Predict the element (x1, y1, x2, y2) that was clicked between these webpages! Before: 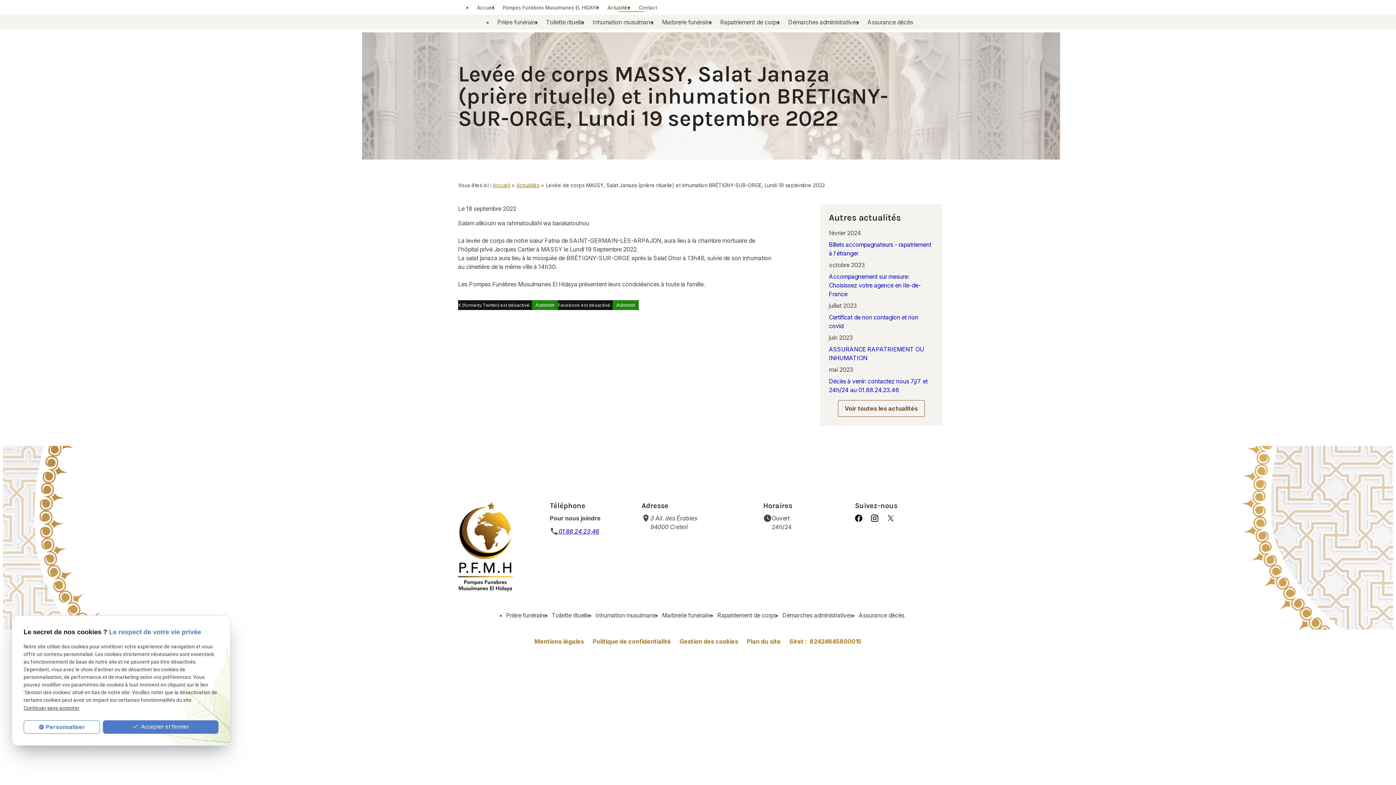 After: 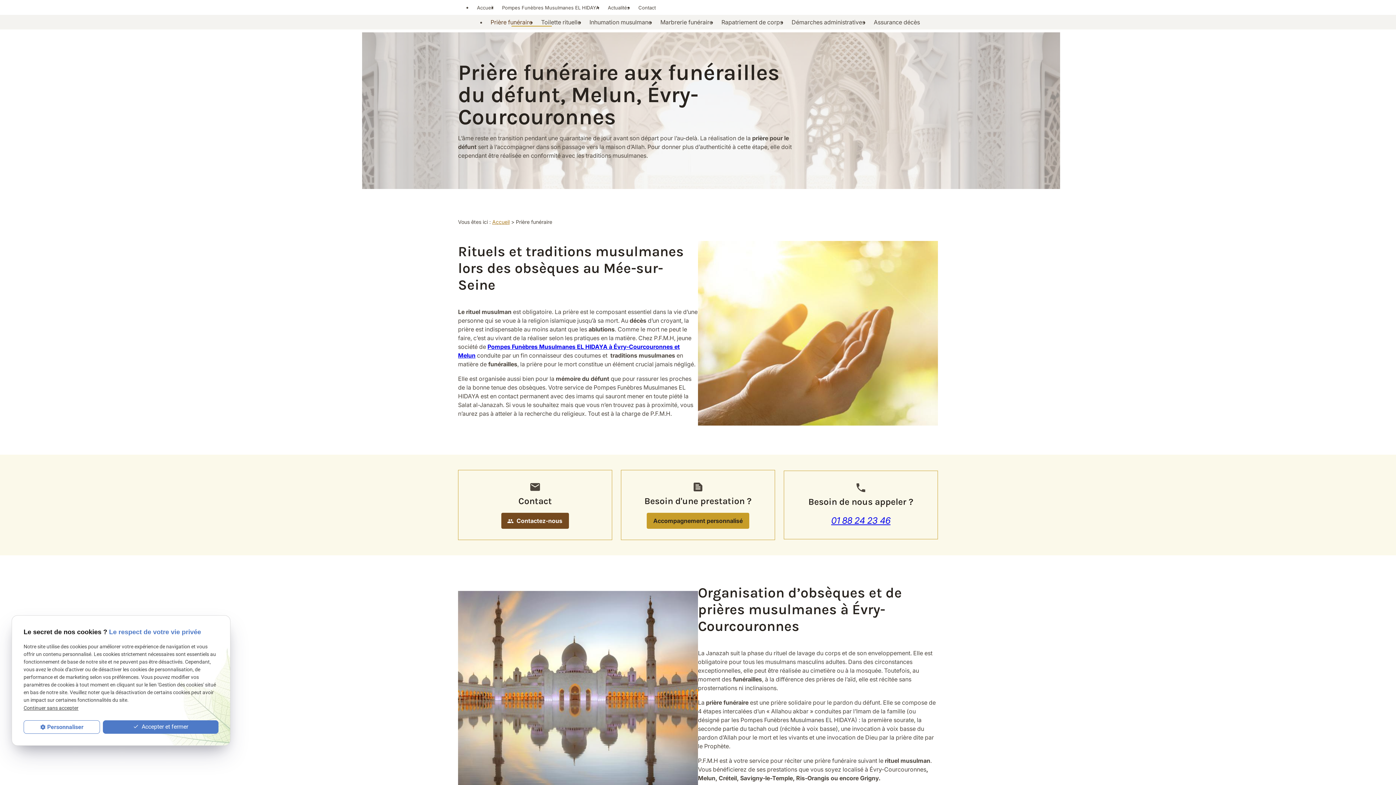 Action: label: Prière funéraire bbox: (506, 612, 546, 619)